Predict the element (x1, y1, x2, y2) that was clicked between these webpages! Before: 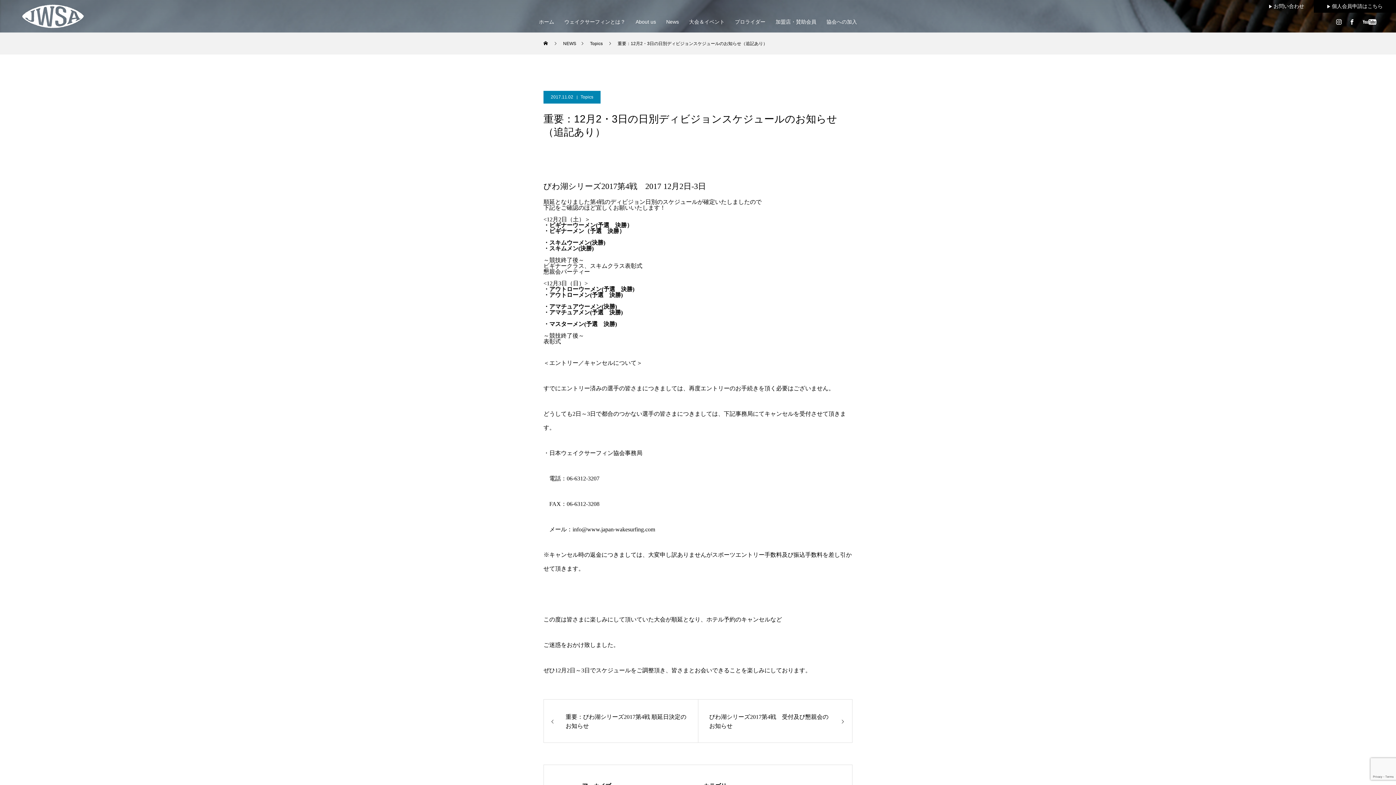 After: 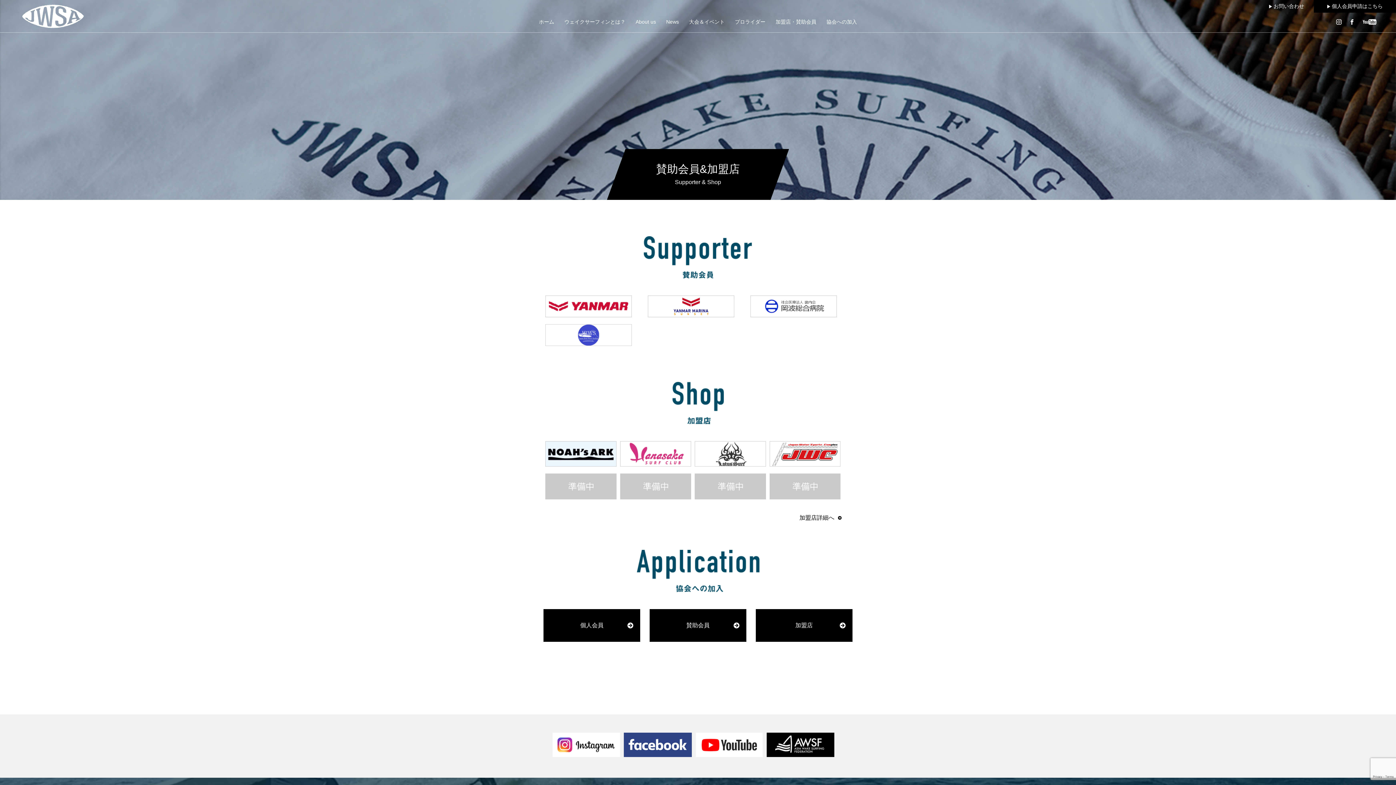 Action: bbox: (770, 10, 821, 32) label: 加盟店・賛助会員